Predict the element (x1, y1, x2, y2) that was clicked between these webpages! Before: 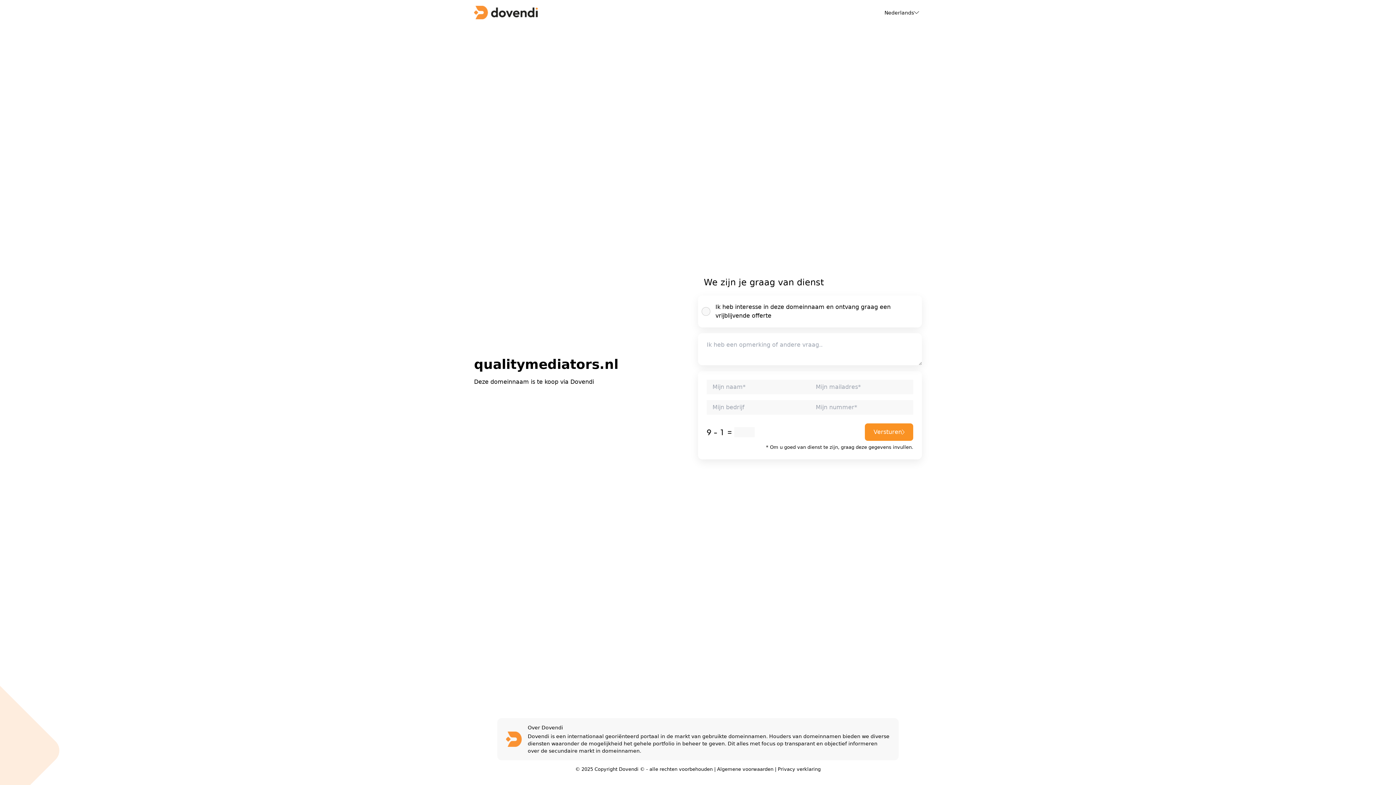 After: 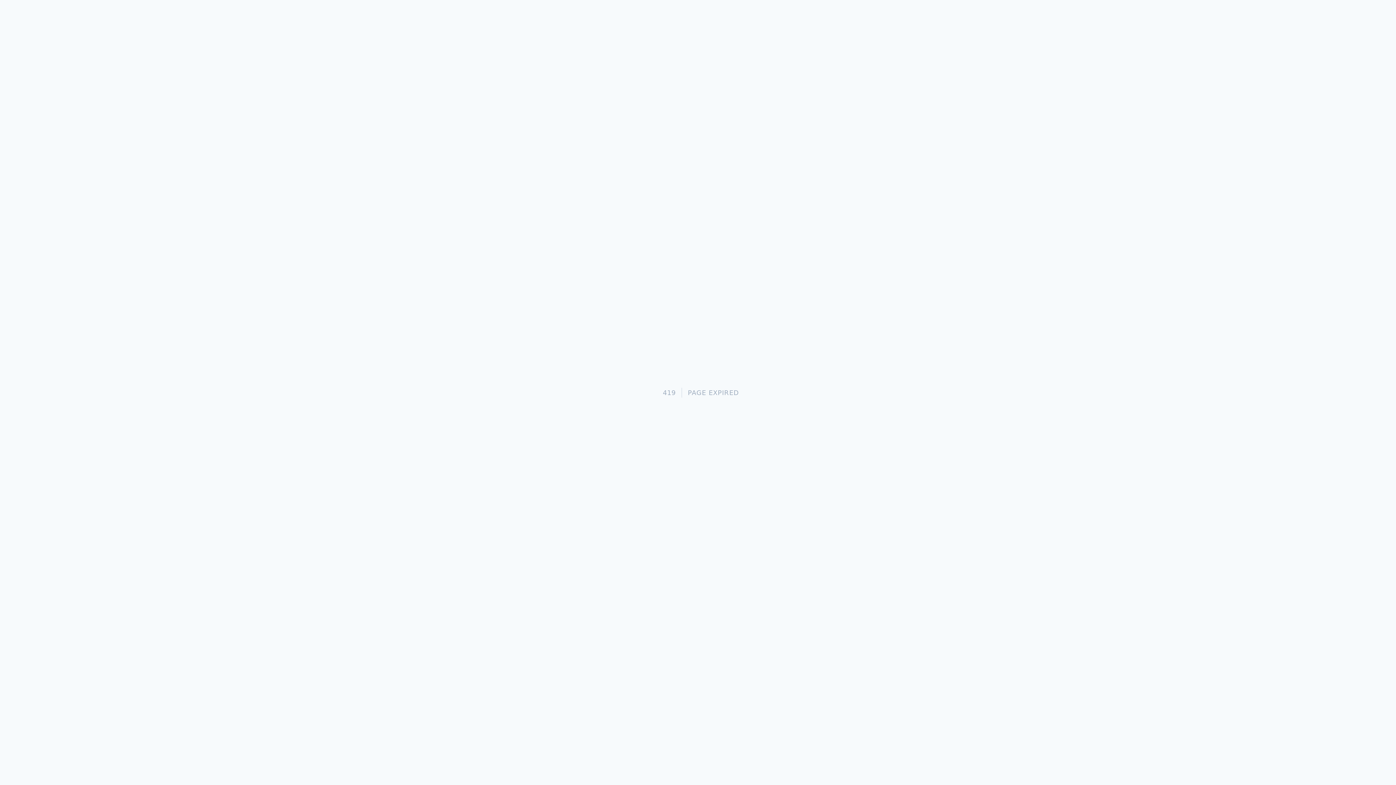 Action: label: Versturen bbox: (865, 423, 913, 441)